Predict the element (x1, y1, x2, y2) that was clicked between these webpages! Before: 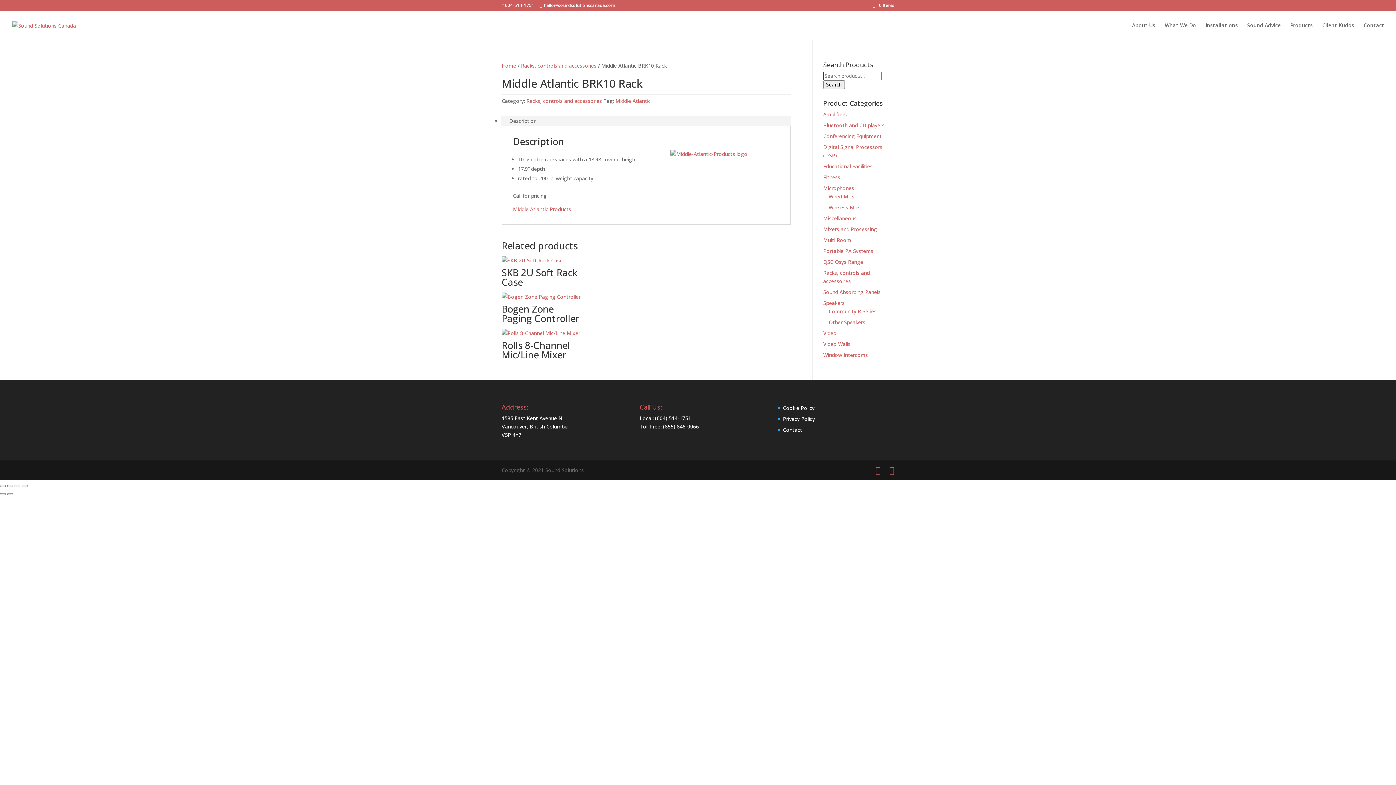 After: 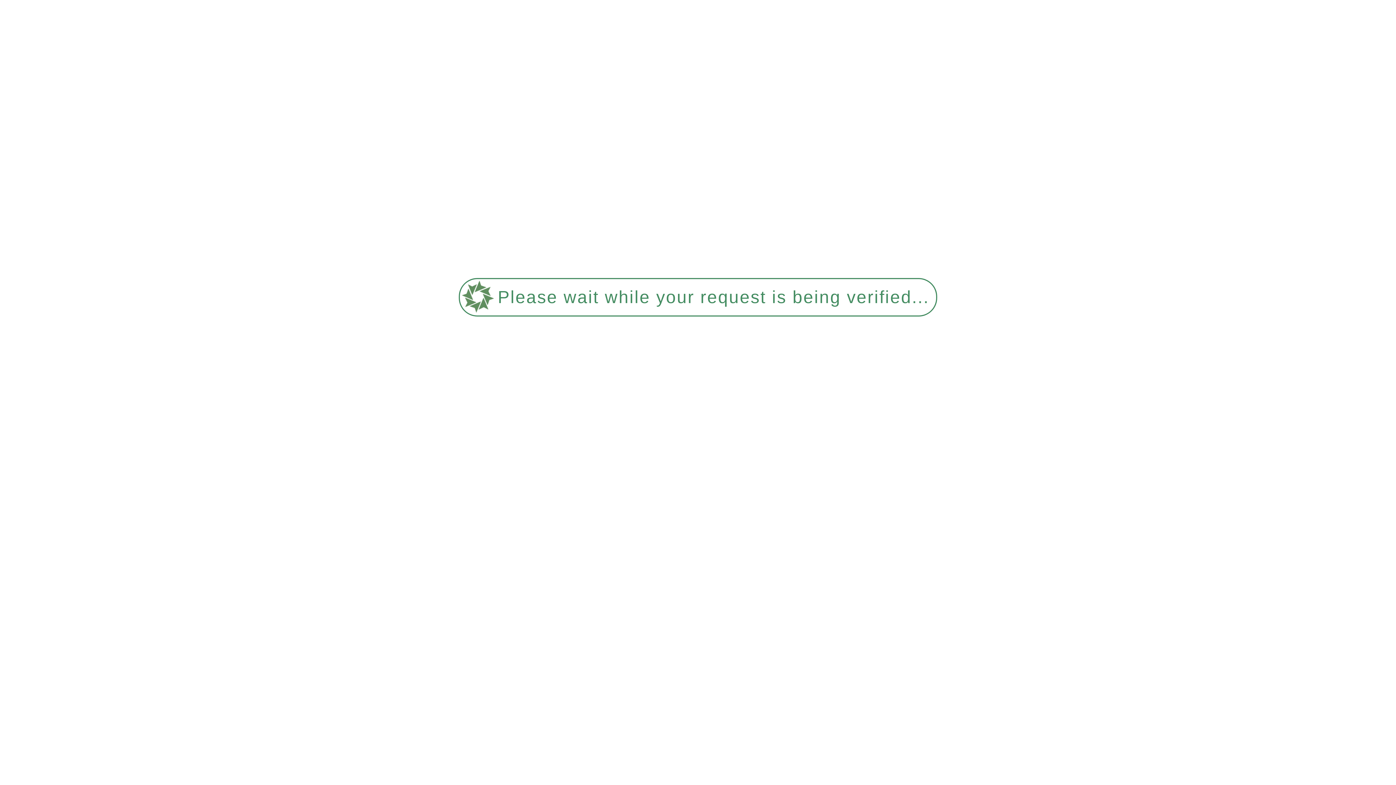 Action: label: Mixers and Processing bbox: (823, 225, 877, 232)